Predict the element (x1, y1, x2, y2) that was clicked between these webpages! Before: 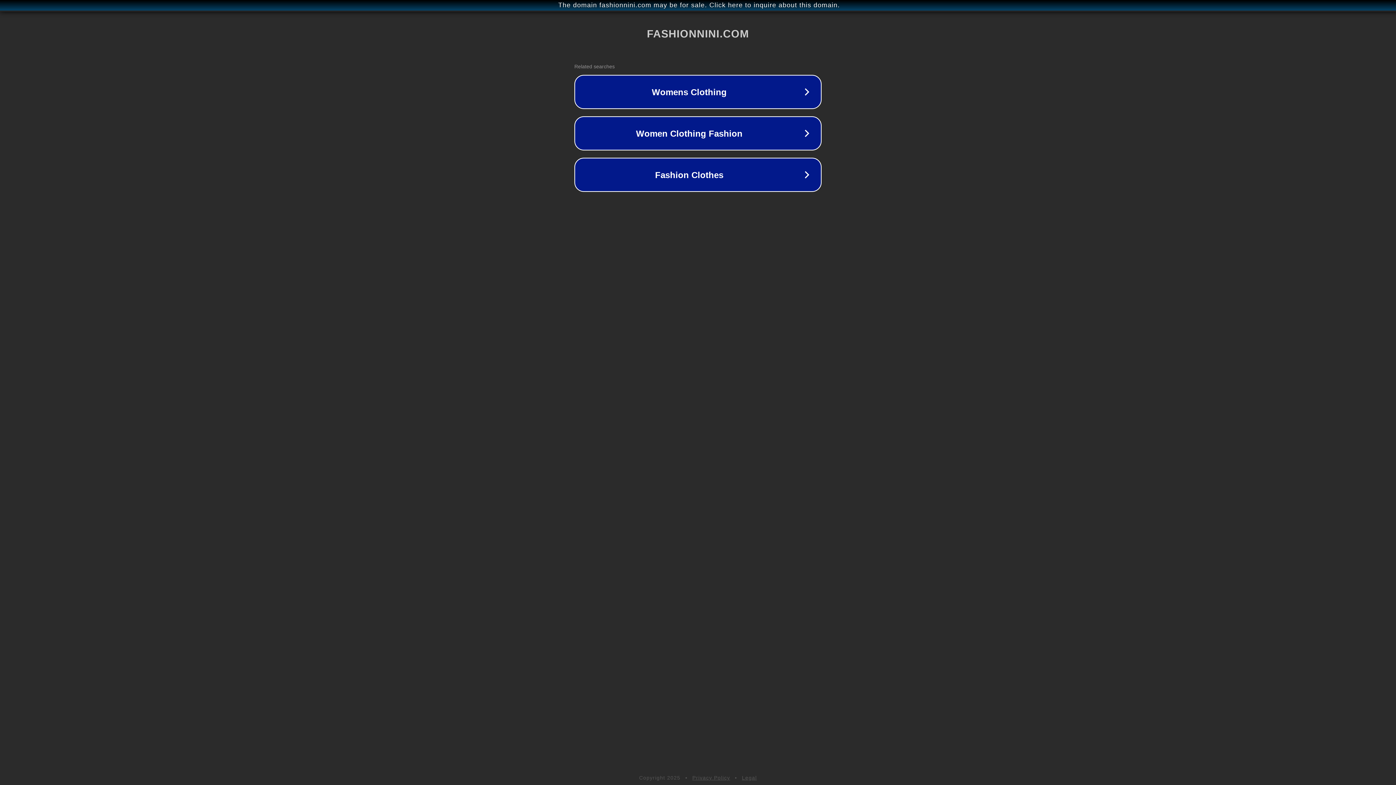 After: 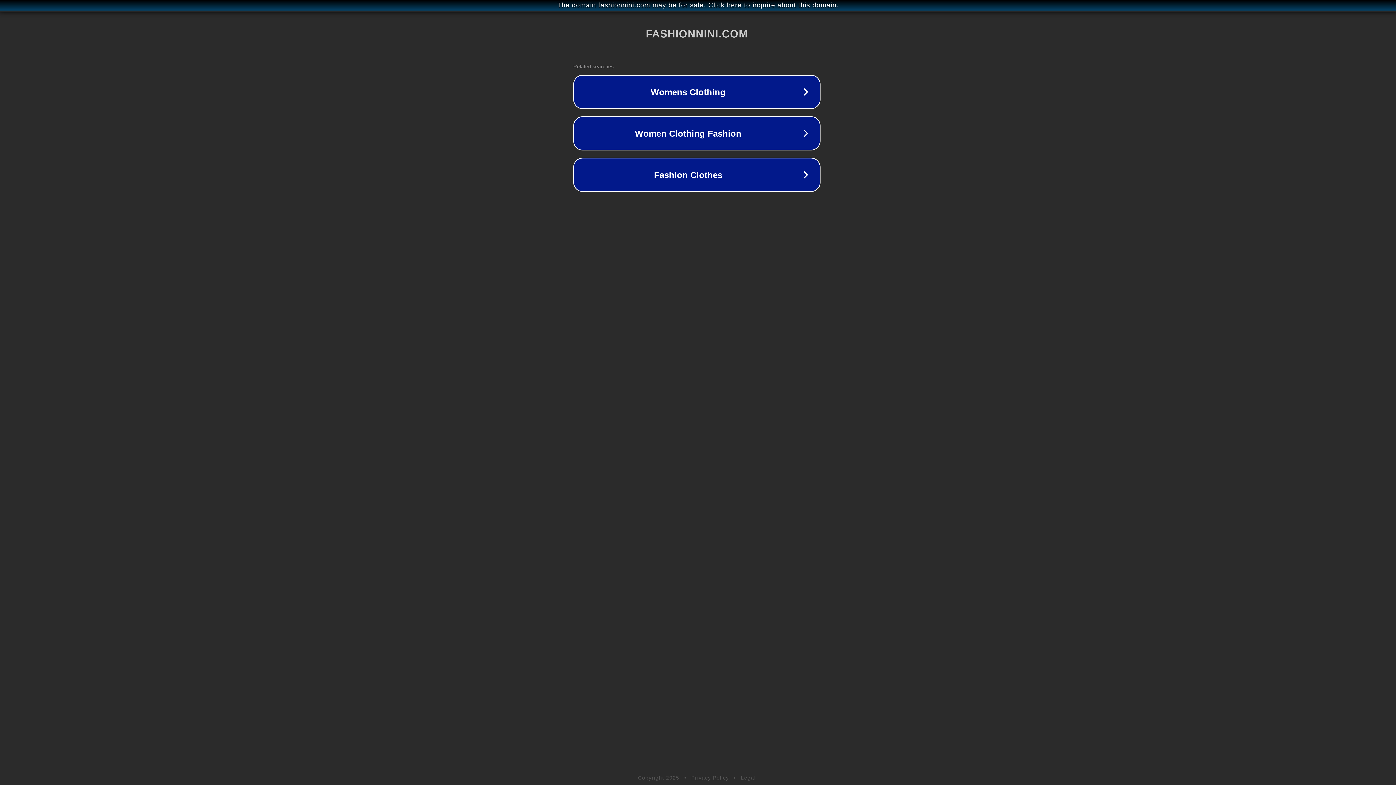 Action: bbox: (1, 1, 1397, 9) label: The domain fashionnini.com may be for sale. Click here to inquire about this domain.